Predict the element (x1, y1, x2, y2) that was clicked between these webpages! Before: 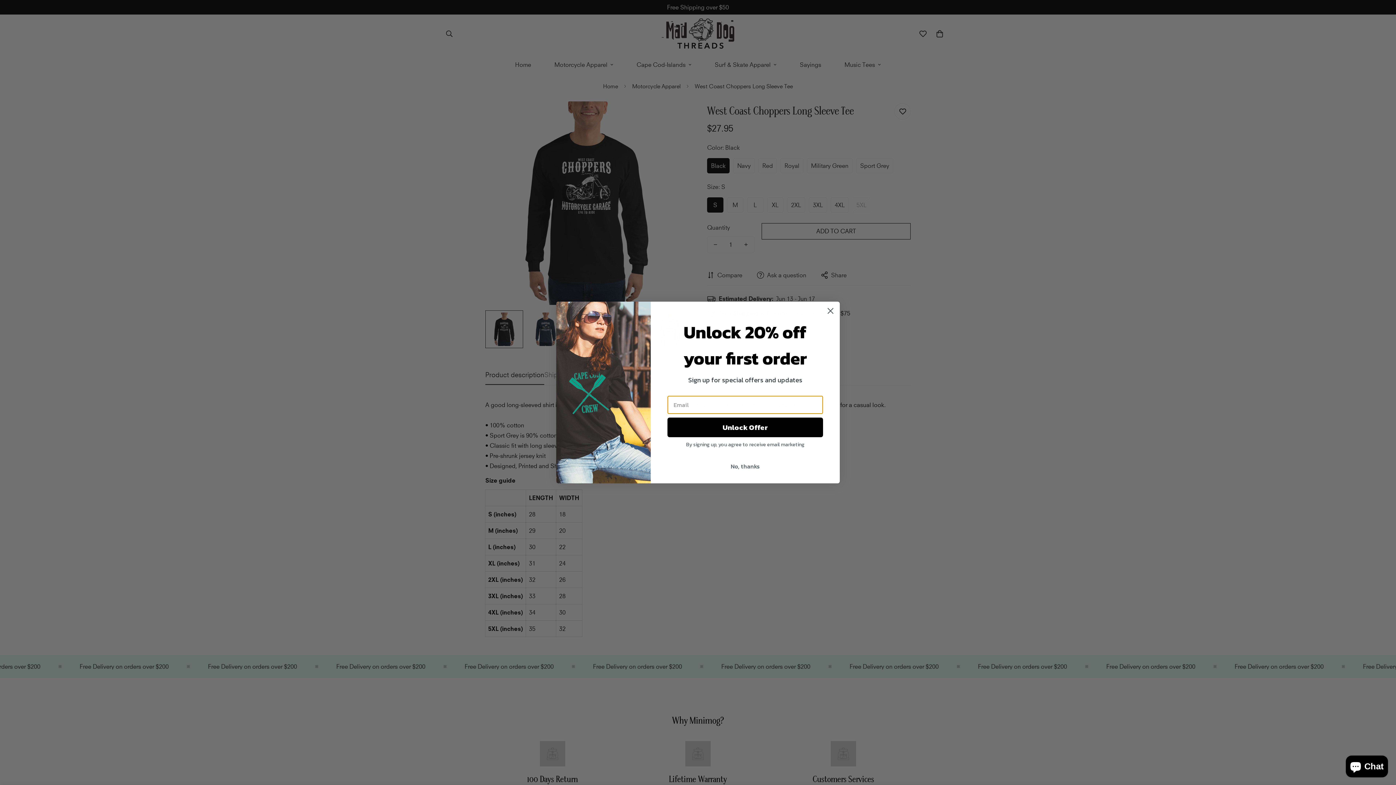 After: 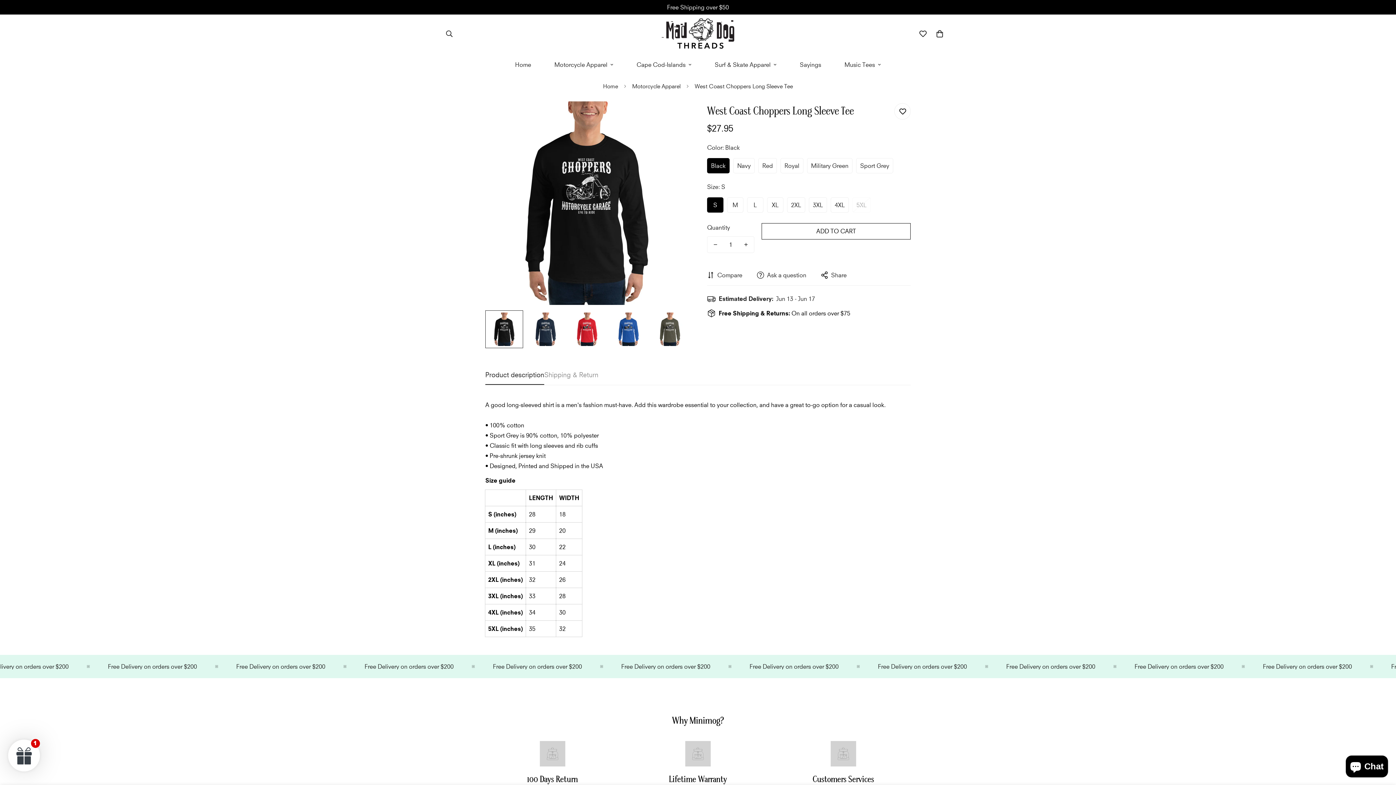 Action: label: Close dialog bbox: (824, 304, 837, 317)